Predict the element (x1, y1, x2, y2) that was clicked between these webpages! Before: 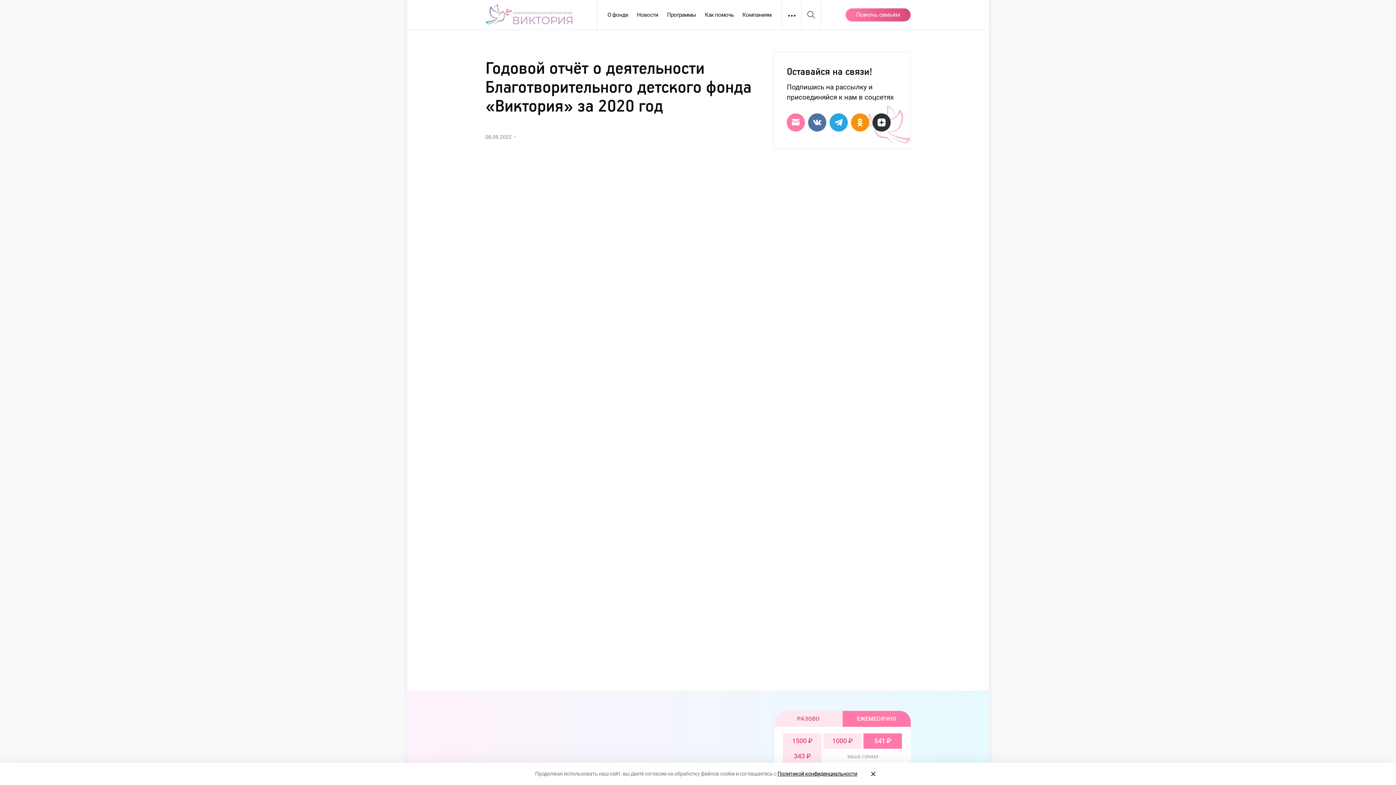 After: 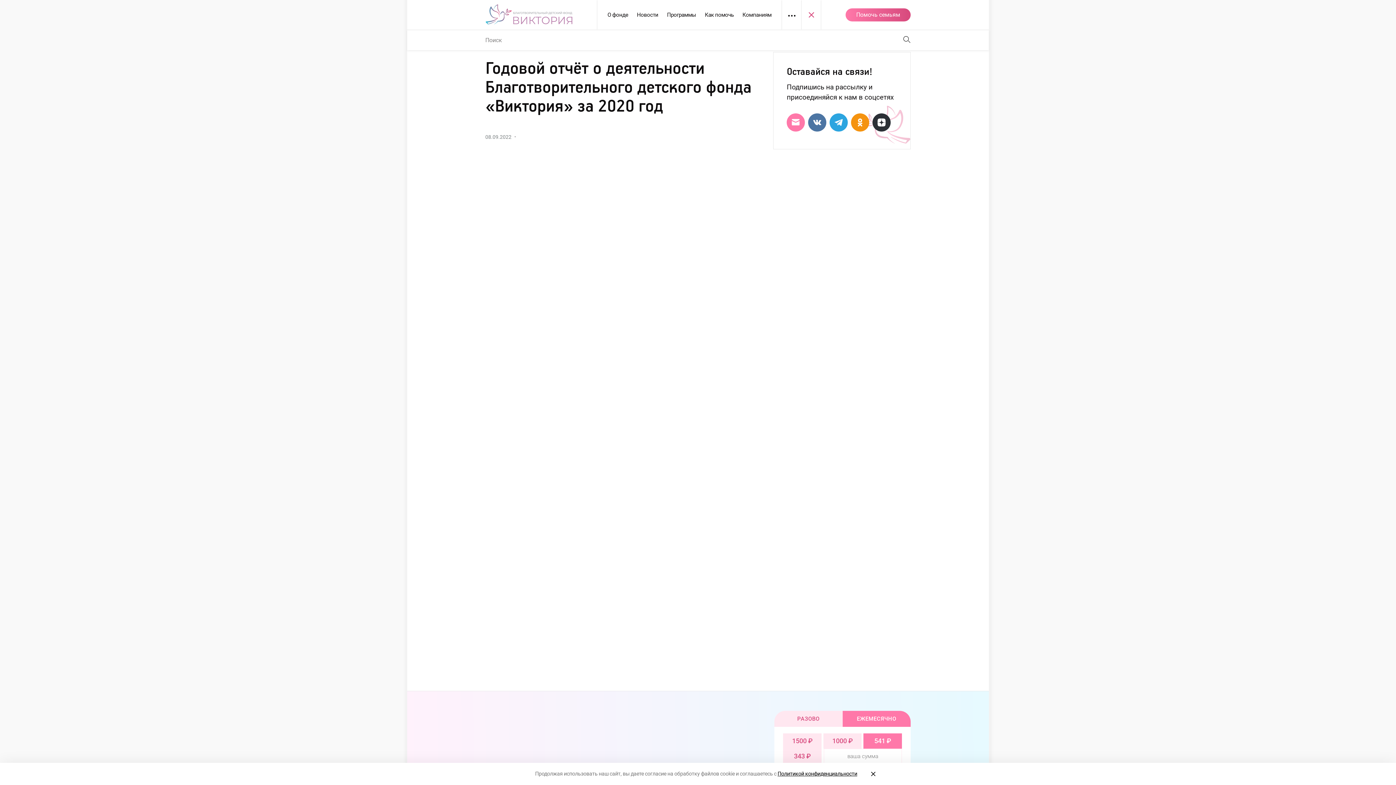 Action: bbox: (801, 10, 821, 21)